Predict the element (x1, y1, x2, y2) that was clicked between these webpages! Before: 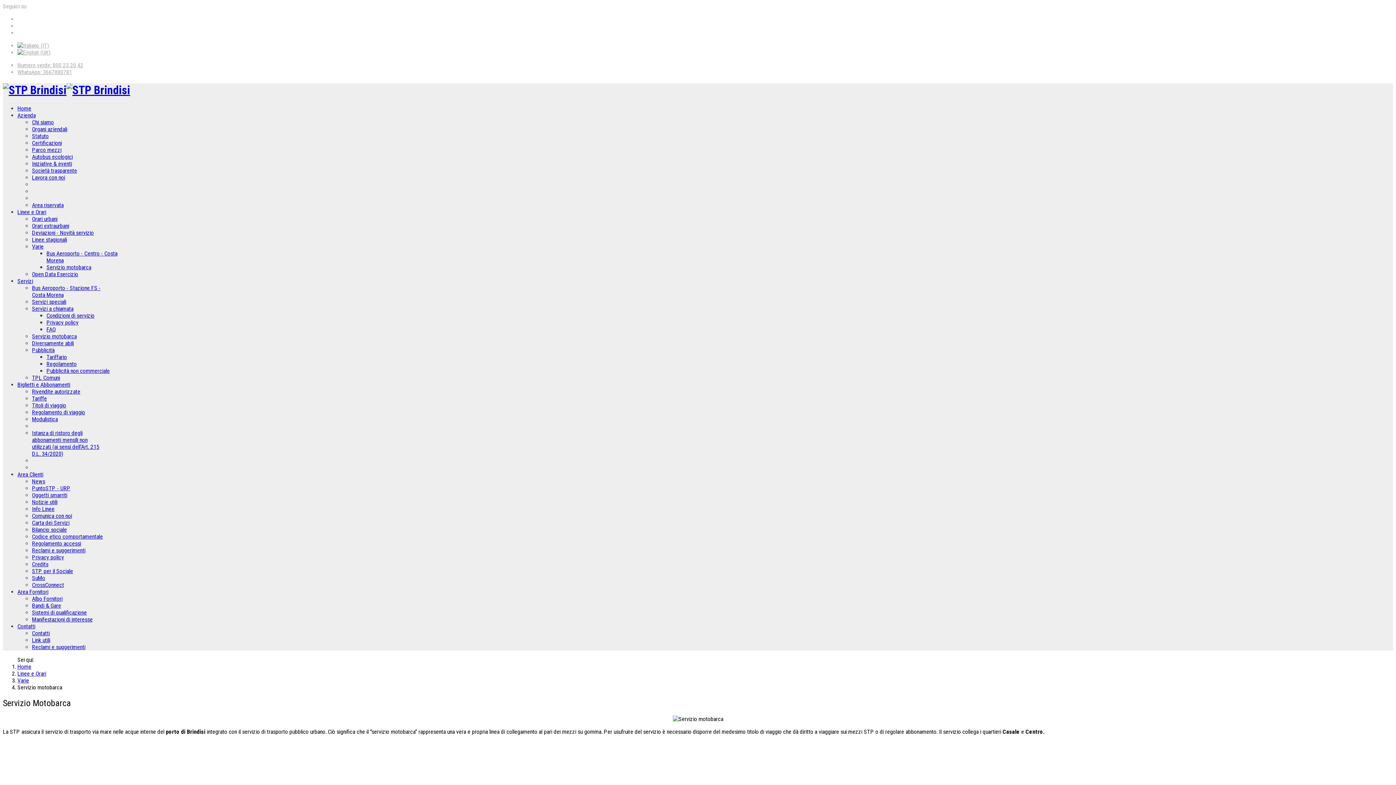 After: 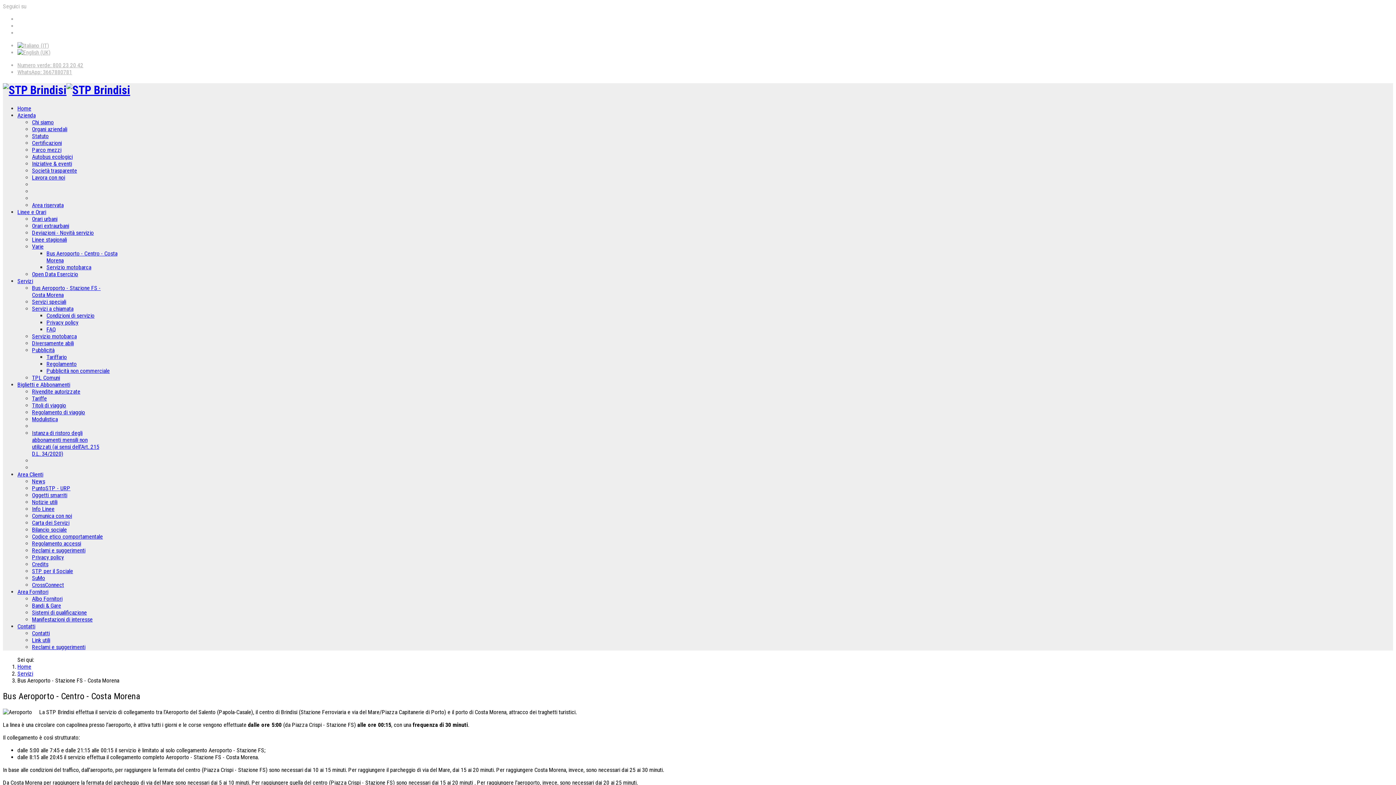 Action: label: Bus Aeroporto - Stazione FS - Costa Morena bbox: (32, 284, 100, 298)